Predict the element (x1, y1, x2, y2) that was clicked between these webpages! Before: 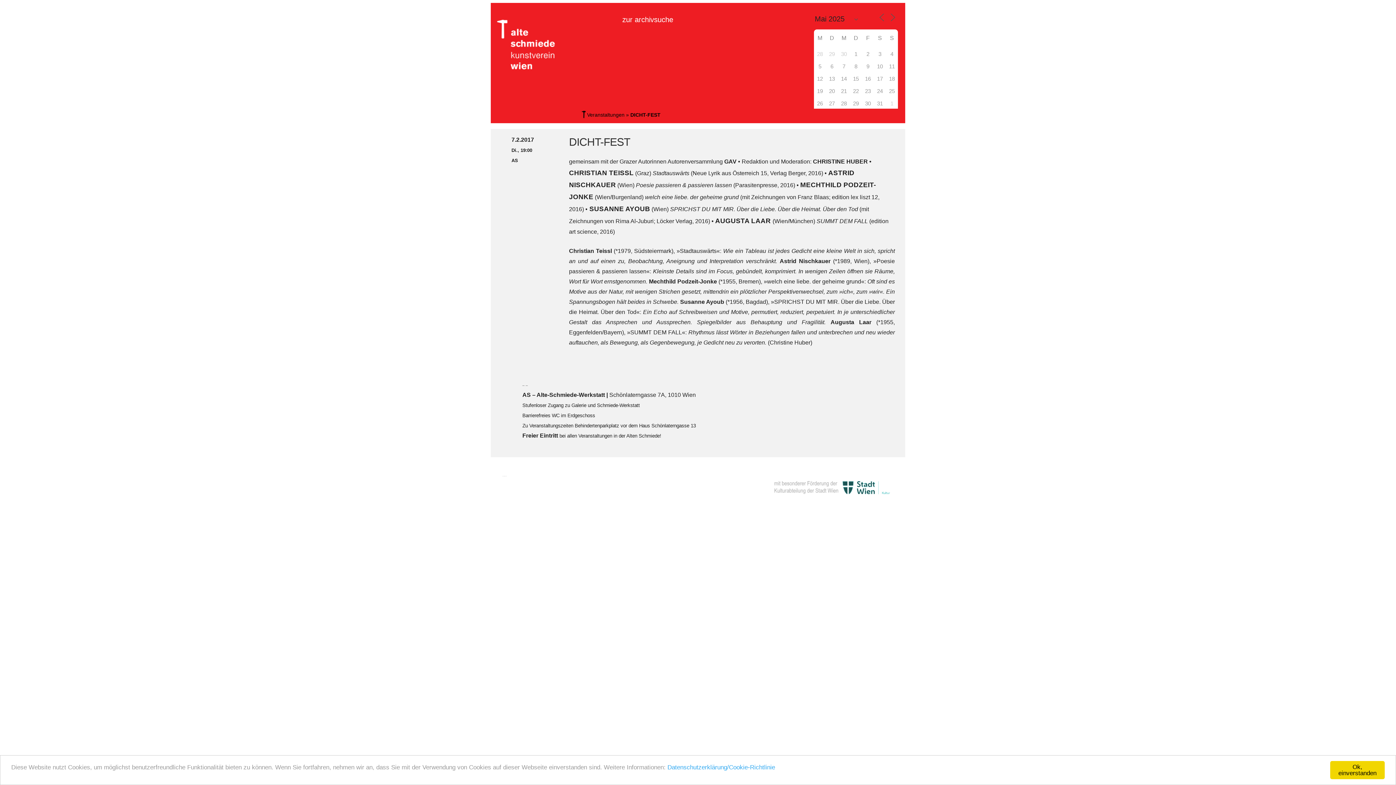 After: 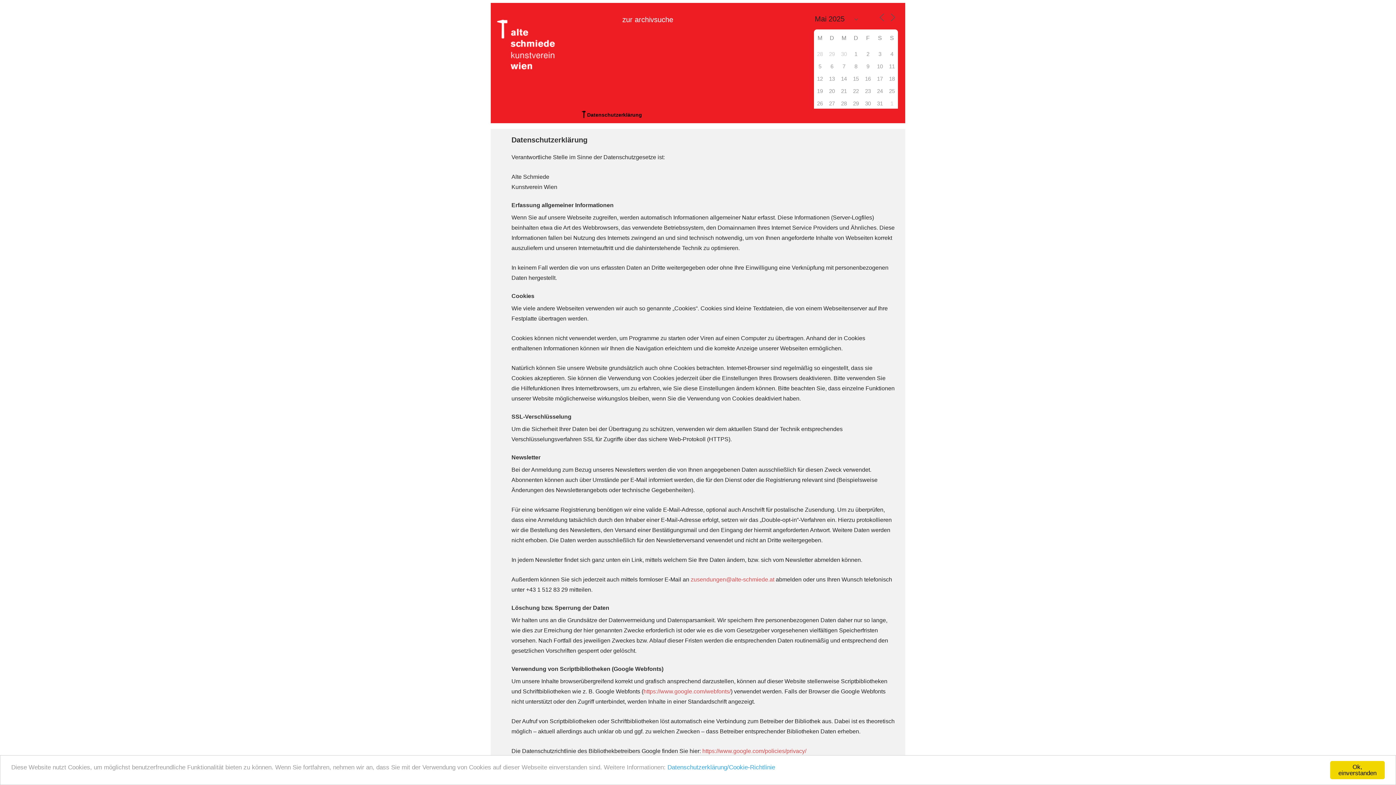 Action: label: Datenschutzerklärung/Cookie-Richtlinie bbox: (667, 764, 775, 771)